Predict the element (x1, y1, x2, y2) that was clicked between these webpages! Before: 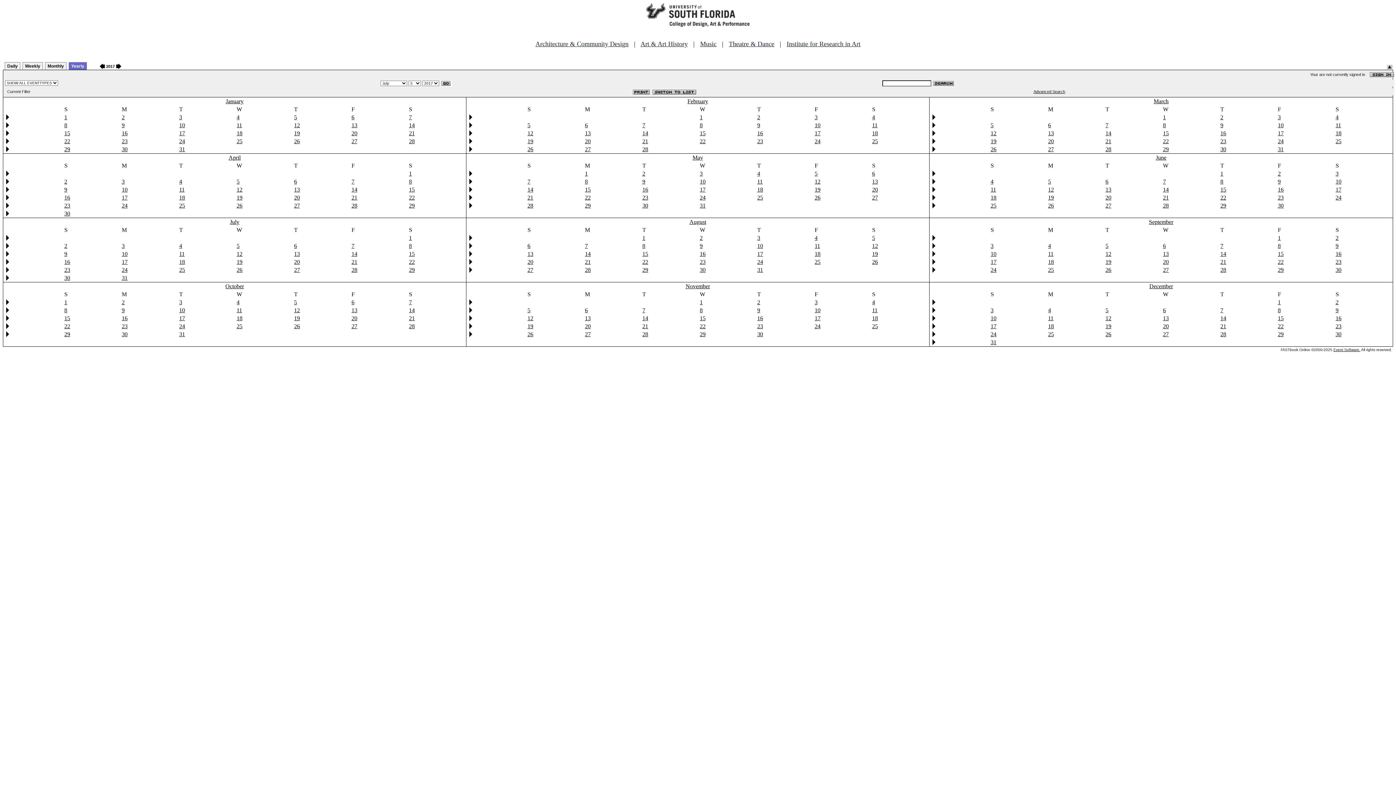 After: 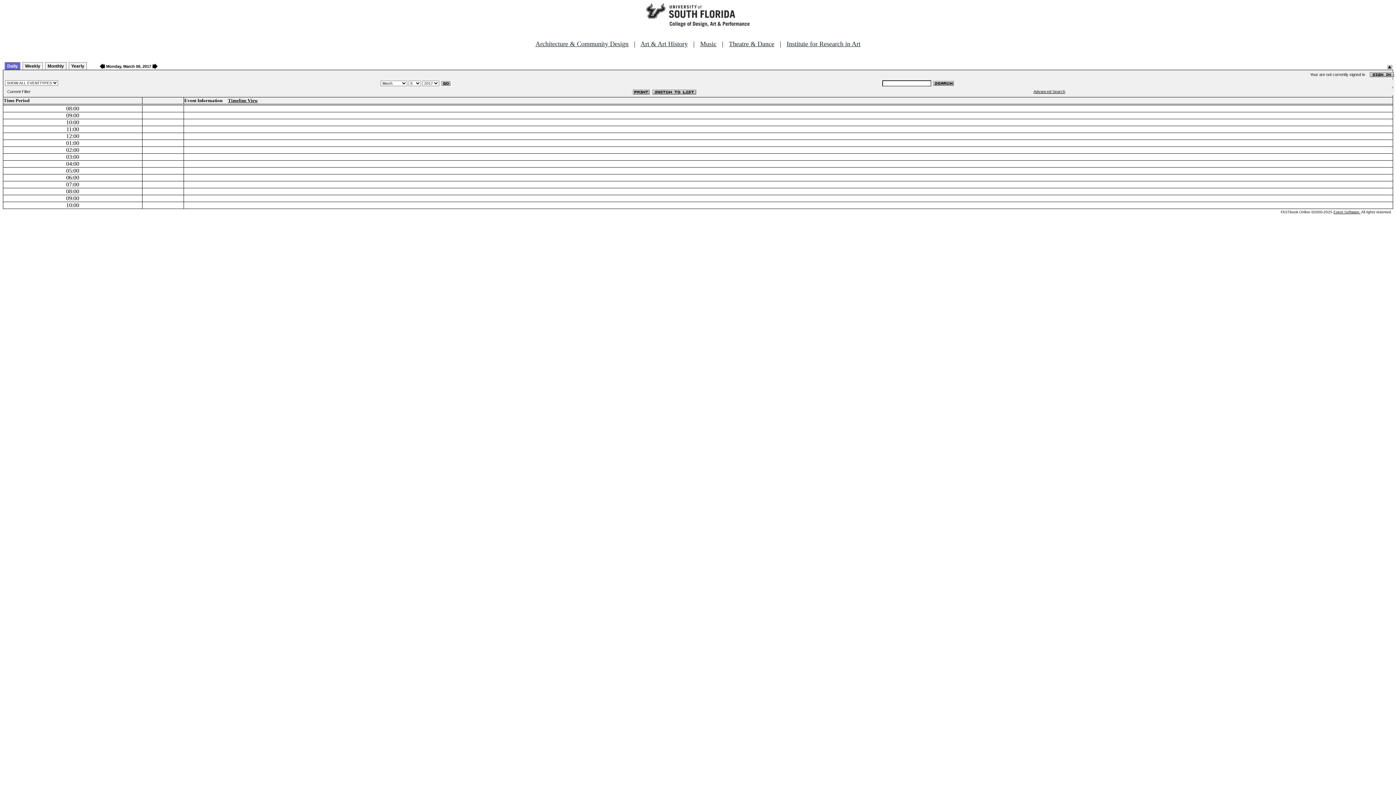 Action: bbox: (1048, 122, 1051, 128) label: 6